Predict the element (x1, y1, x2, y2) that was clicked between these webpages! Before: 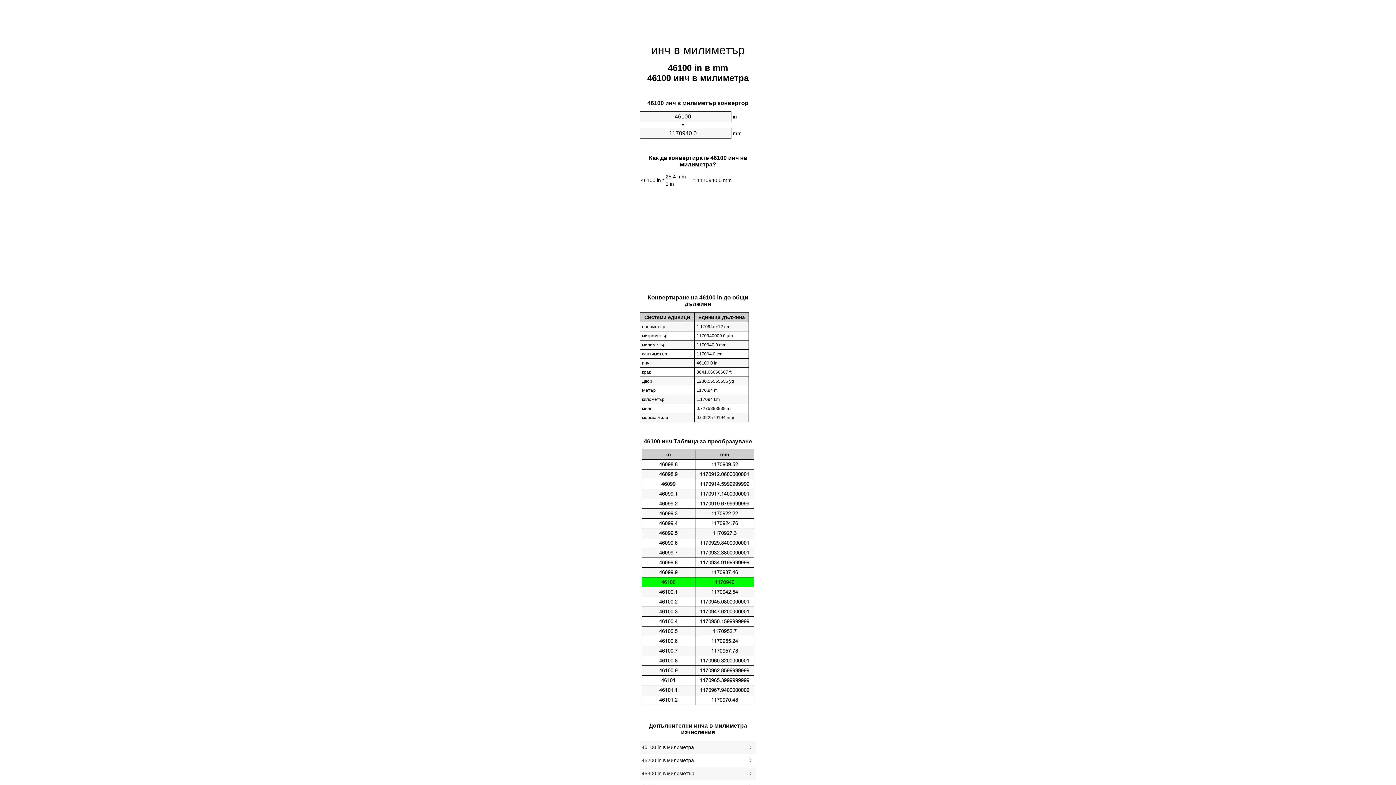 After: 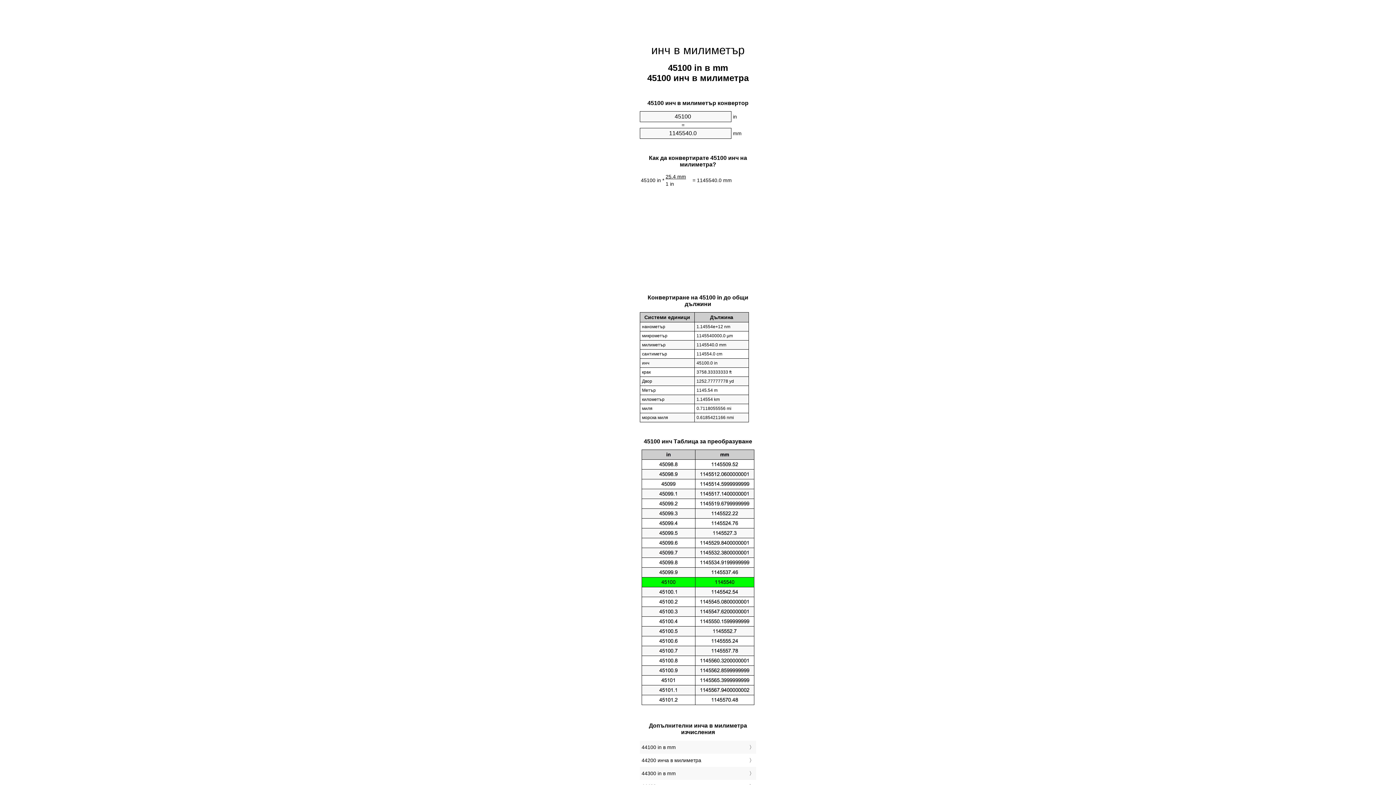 Action: label: 45100 in в милиметра bbox: (641, 743, 754, 752)